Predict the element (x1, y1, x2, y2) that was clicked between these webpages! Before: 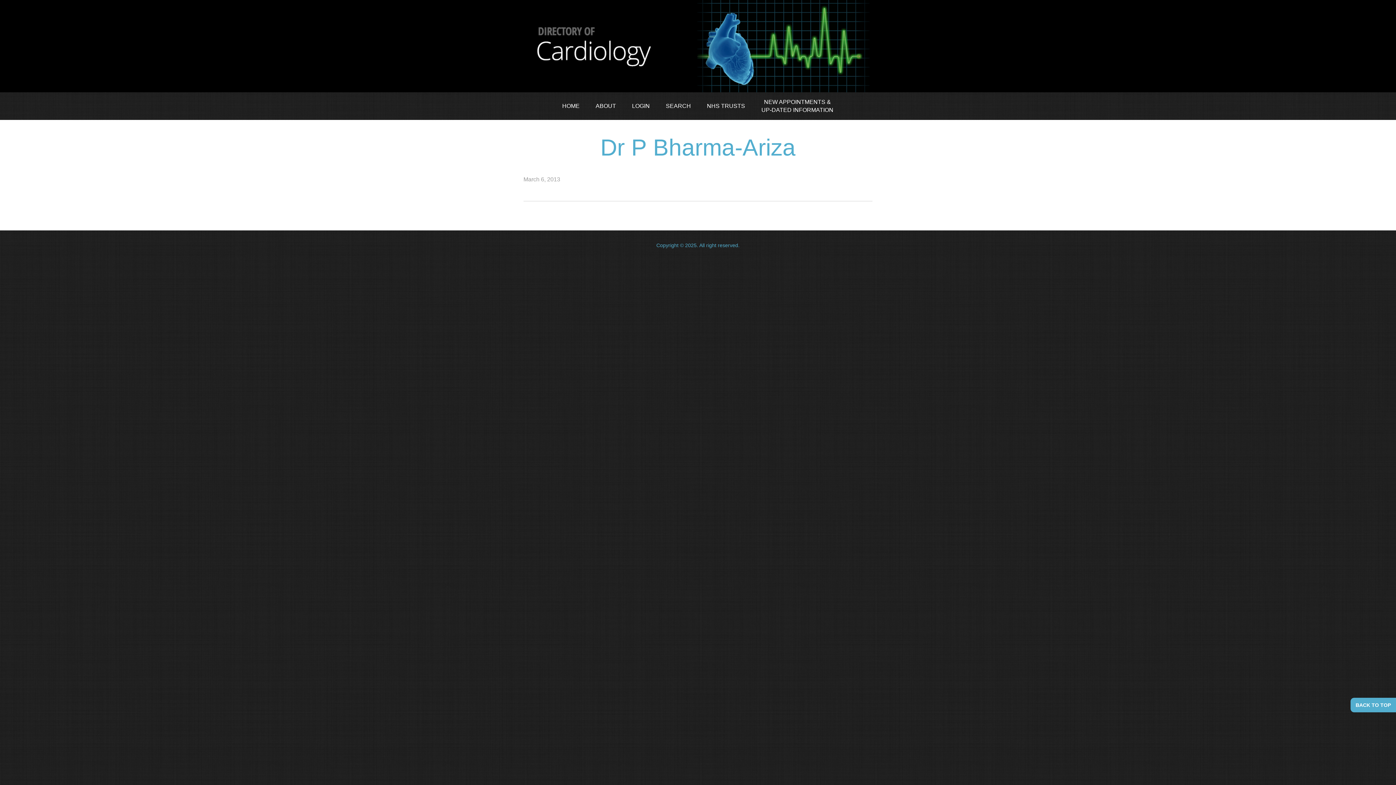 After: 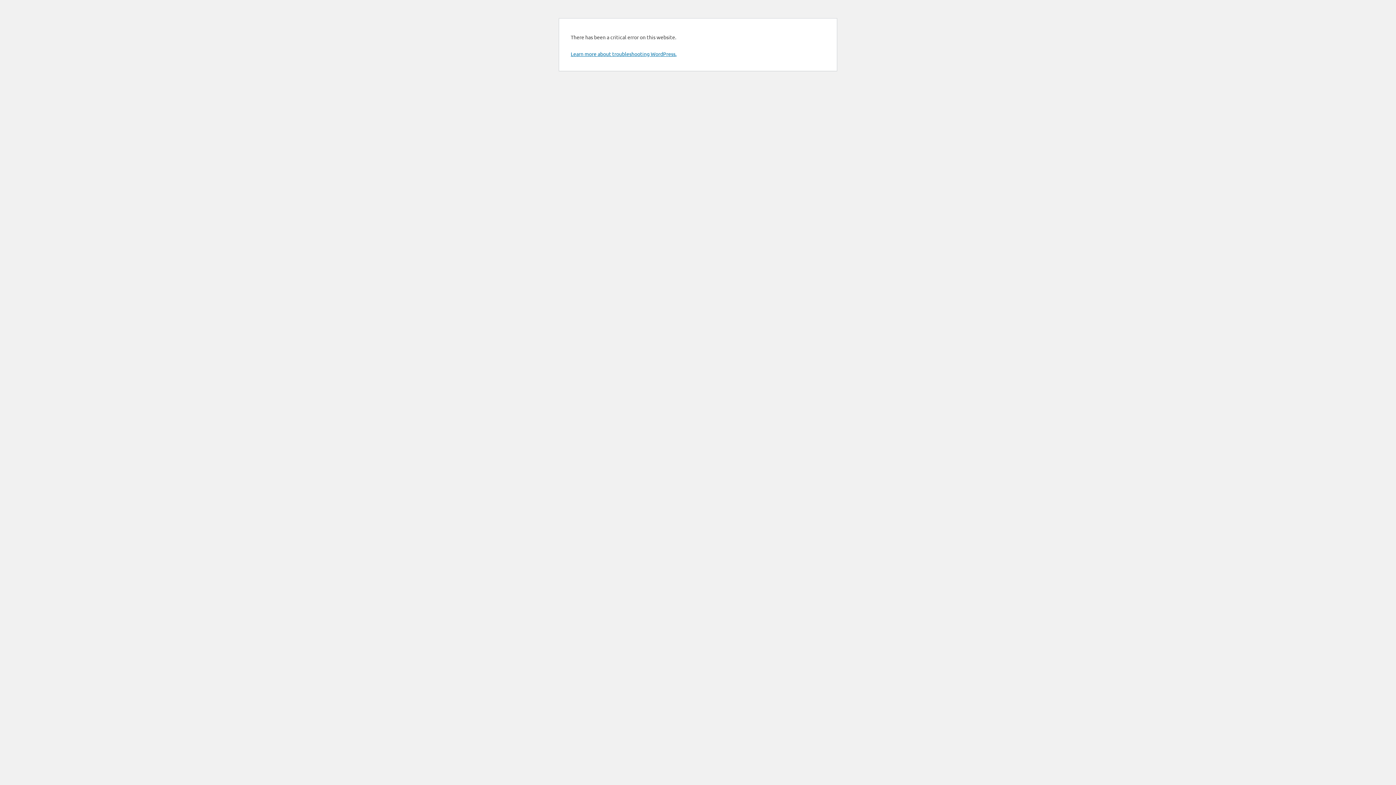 Action: bbox: (666, 102, 691, 109) label: SEARCH